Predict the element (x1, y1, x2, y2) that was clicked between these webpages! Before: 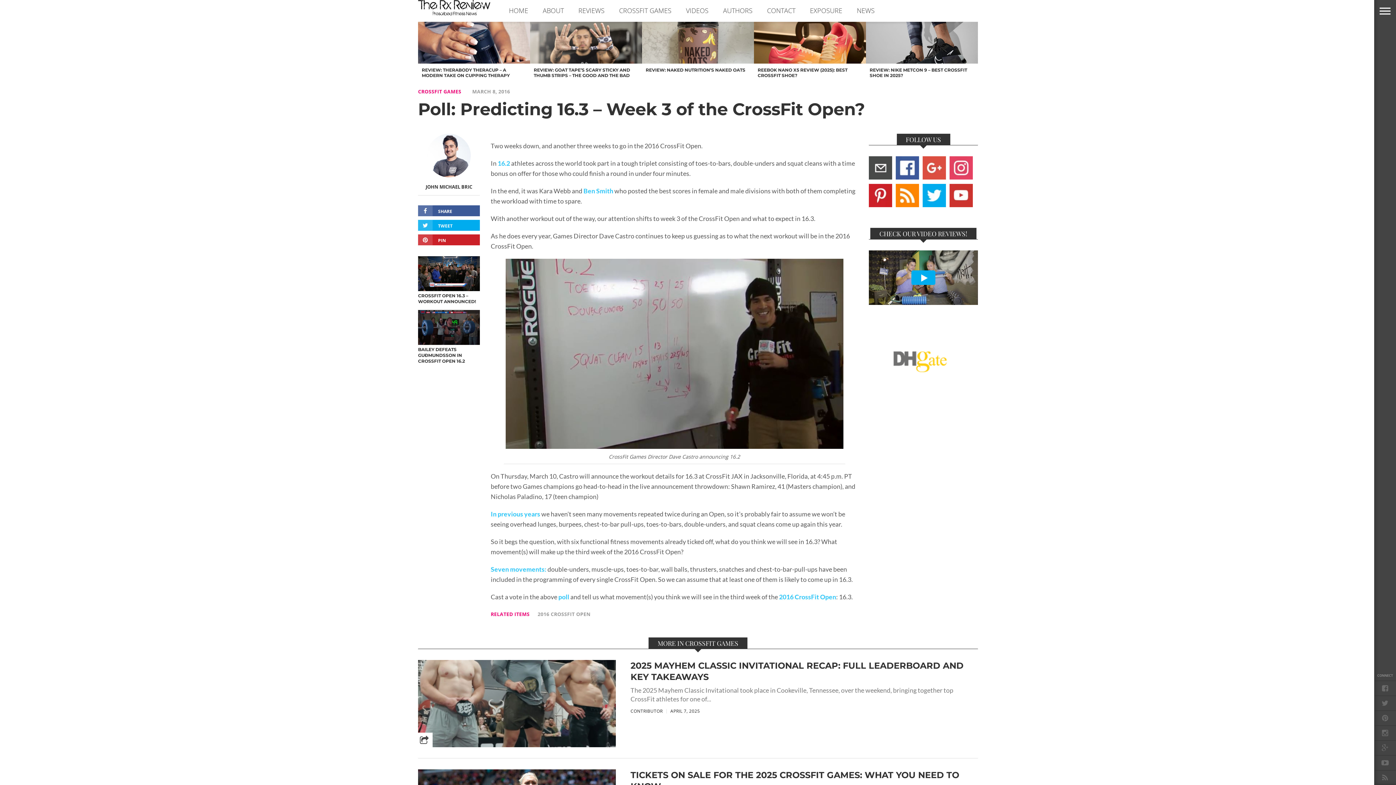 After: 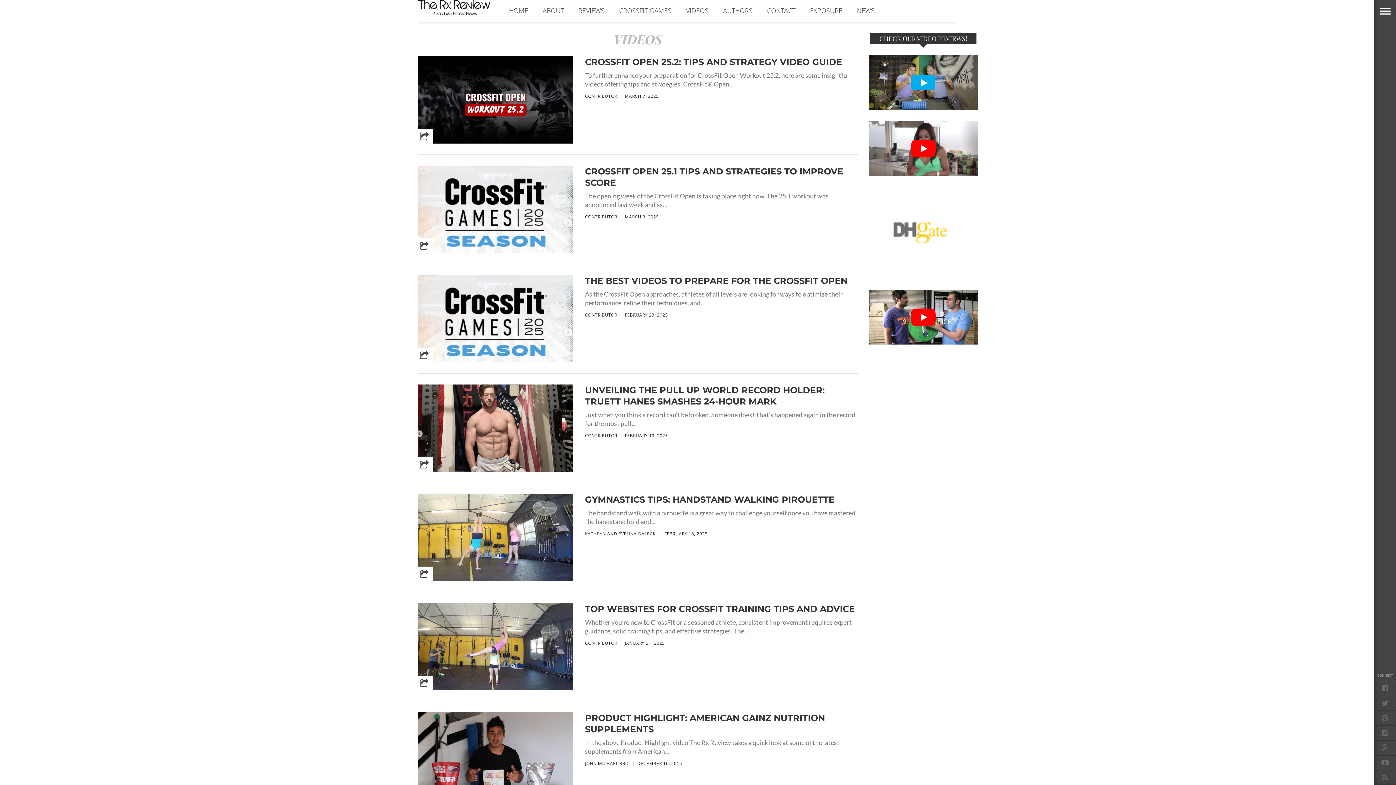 Action: bbox: (678, 0, 716, 21) label: VIDEOS